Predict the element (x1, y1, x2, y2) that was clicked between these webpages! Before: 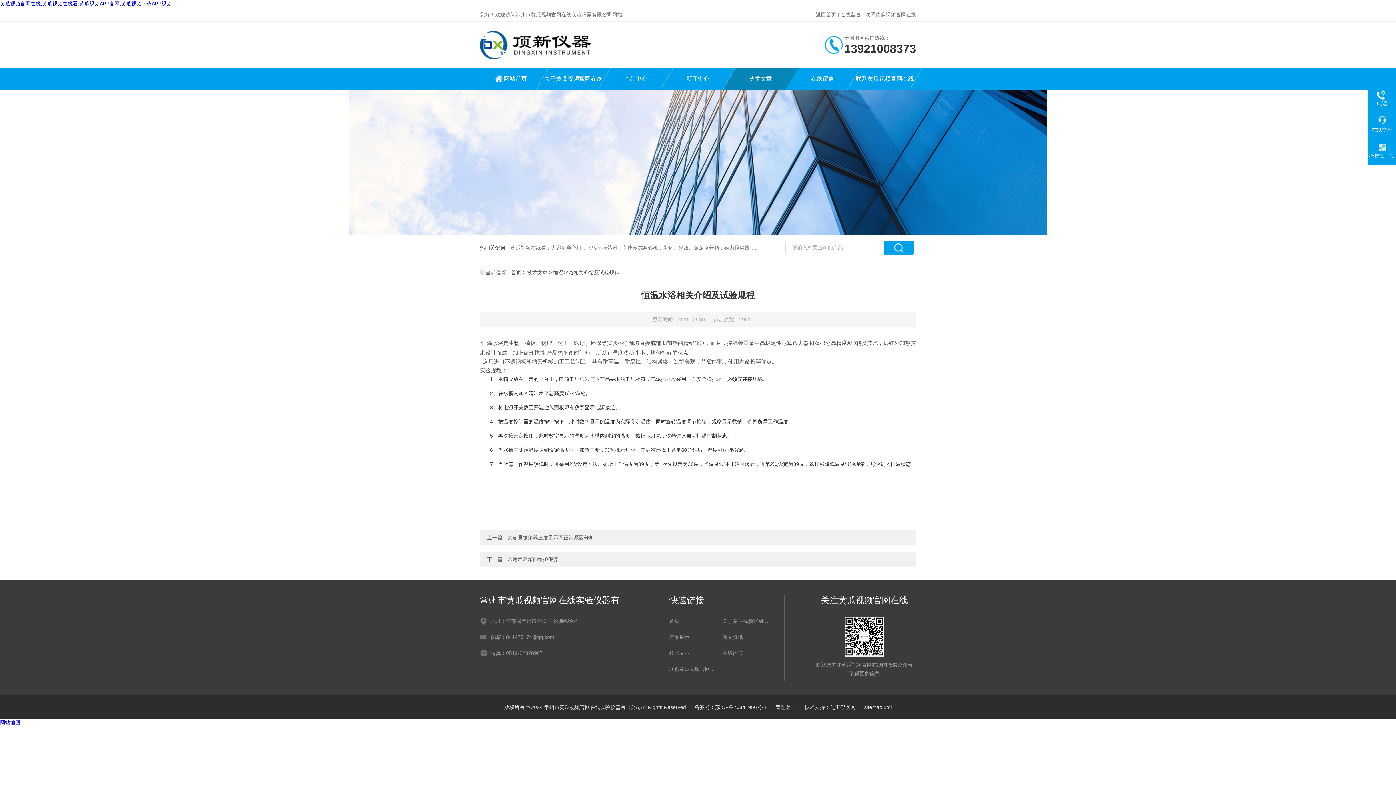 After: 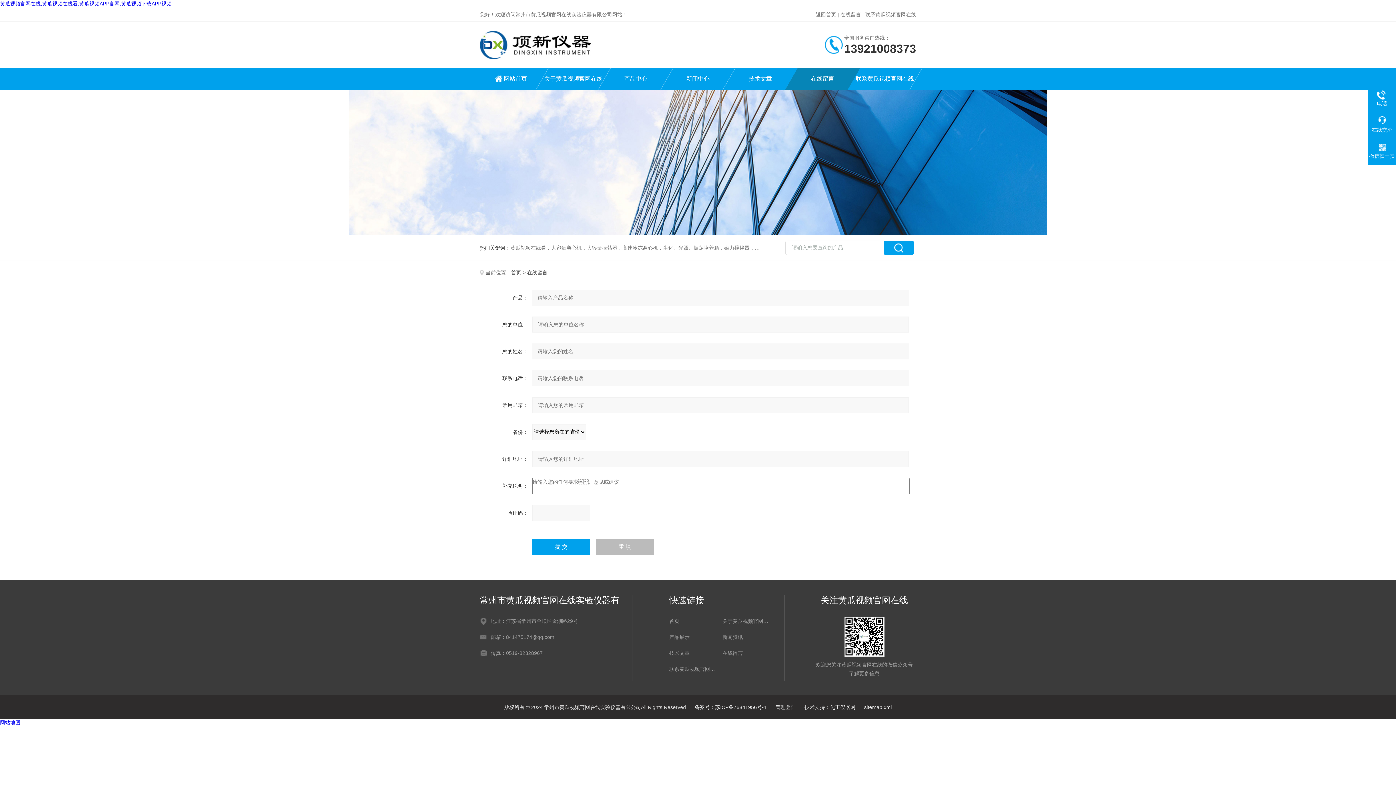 Action: bbox: (722, 649, 768, 657) label: 在线留言